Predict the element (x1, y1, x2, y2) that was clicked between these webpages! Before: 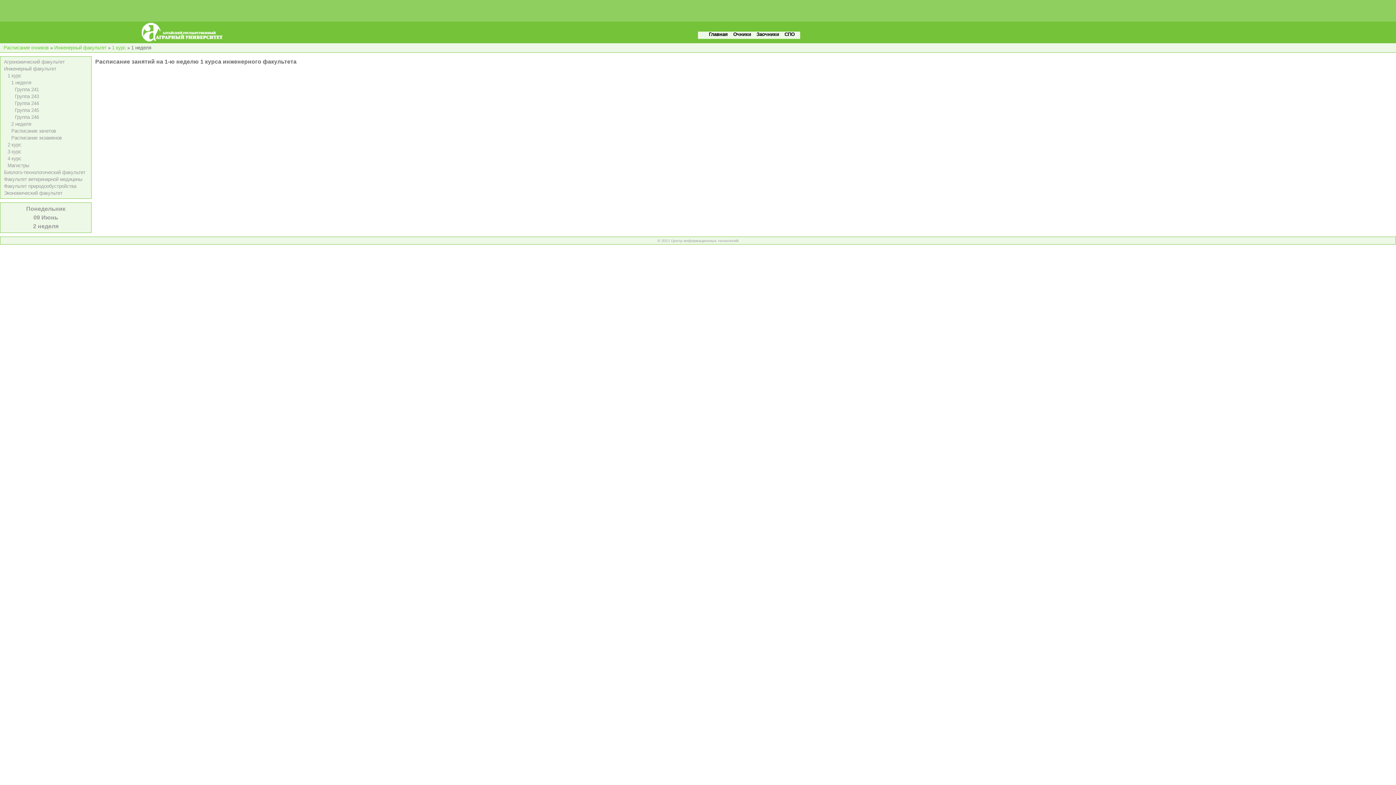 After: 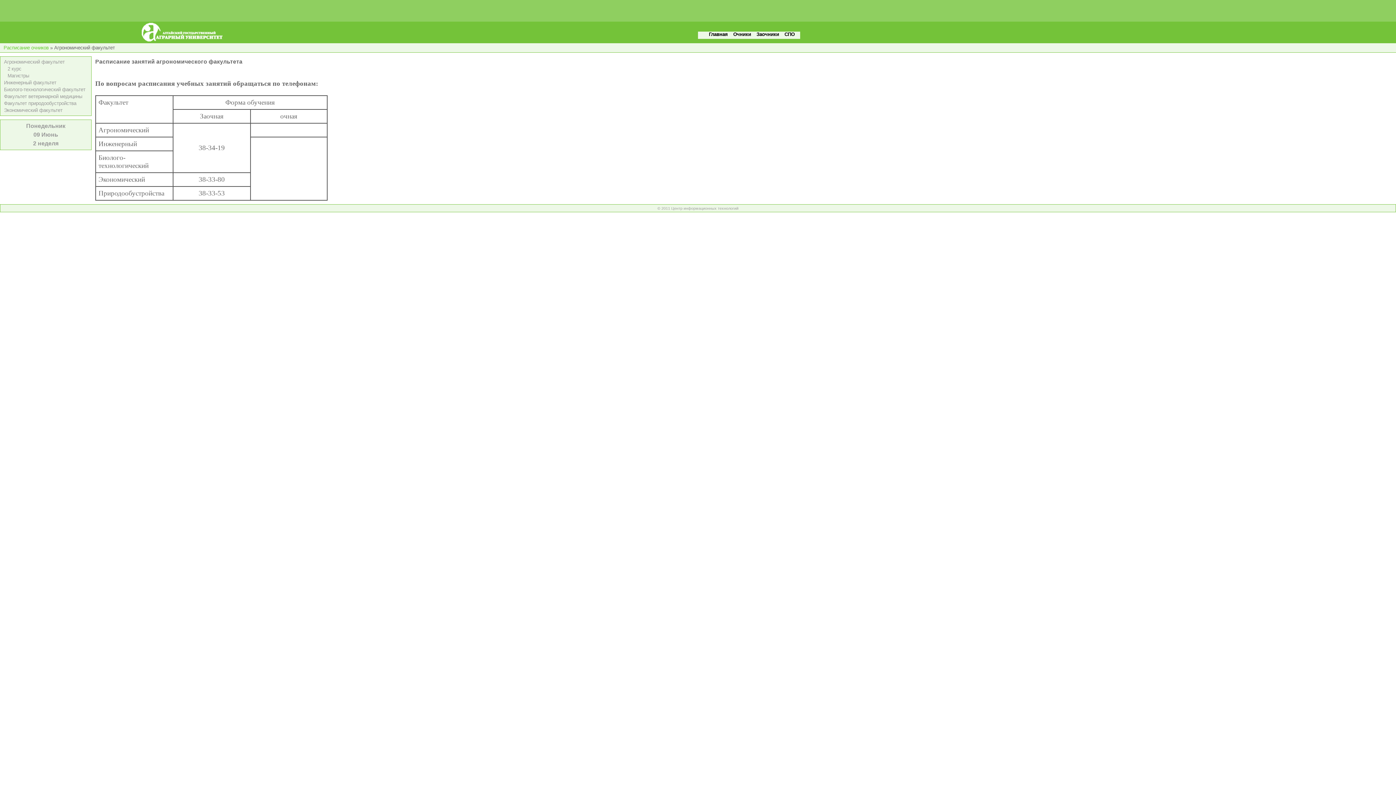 Action: bbox: (4, 59, 64, 64) label: Агрономический факультет